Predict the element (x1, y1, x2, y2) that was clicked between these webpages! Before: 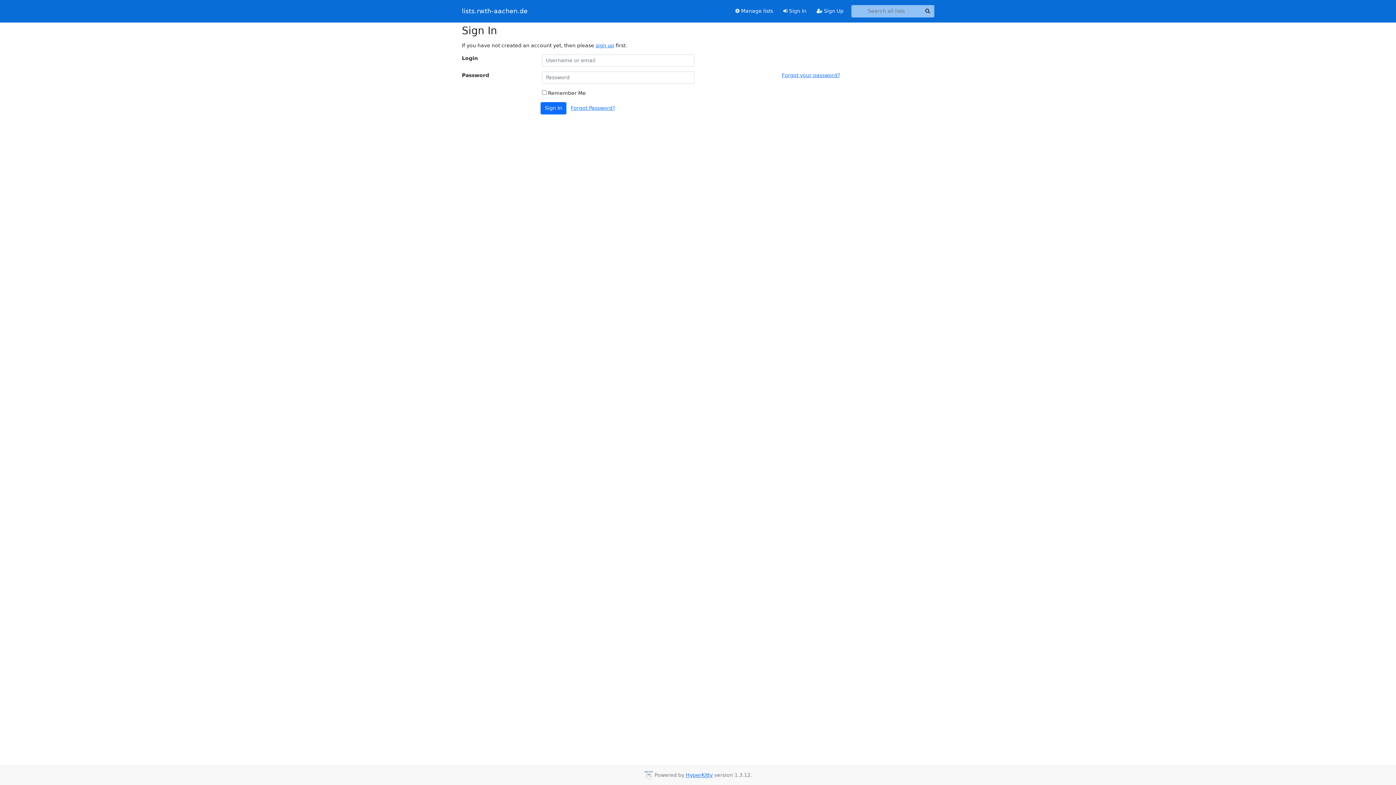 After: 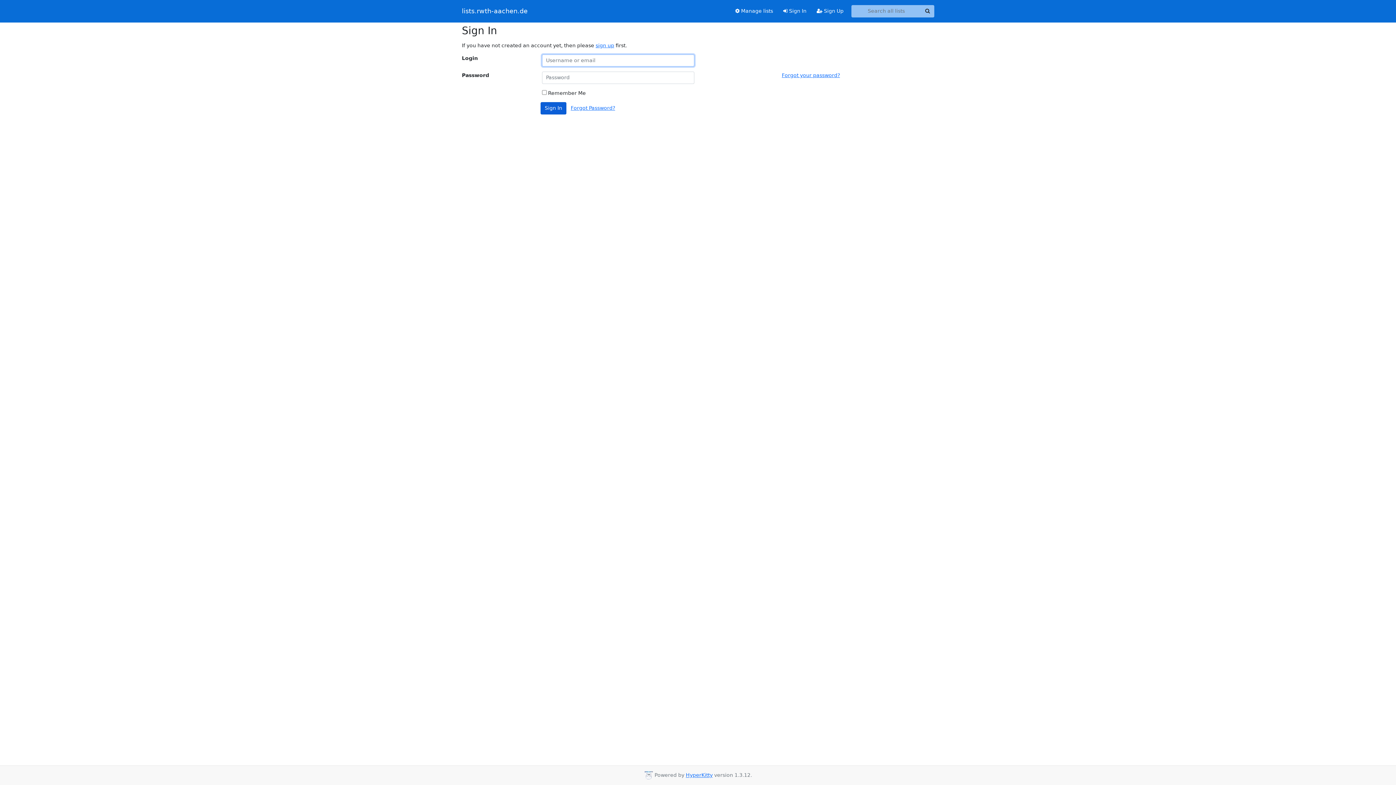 Action: label: Sign In bbox: (540, 102, 566, 114)